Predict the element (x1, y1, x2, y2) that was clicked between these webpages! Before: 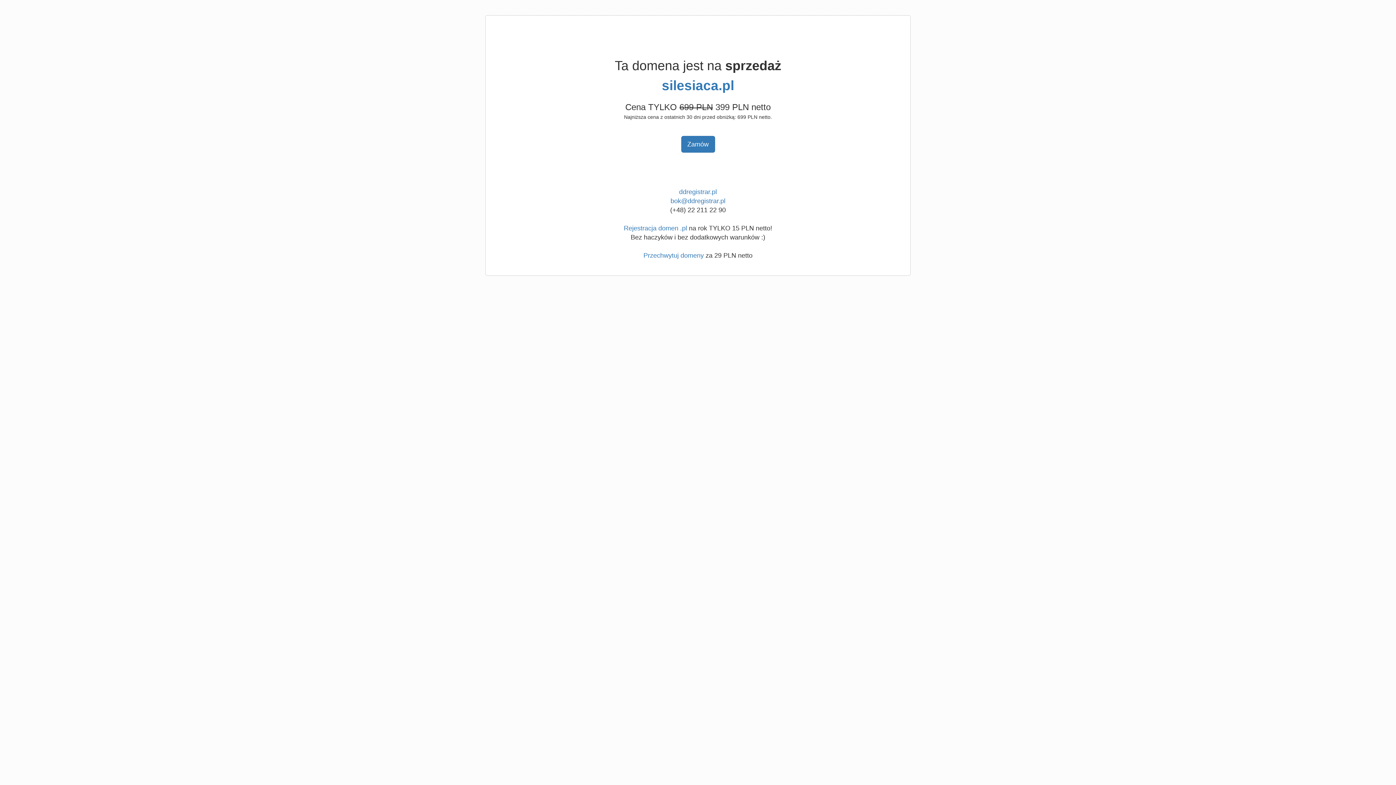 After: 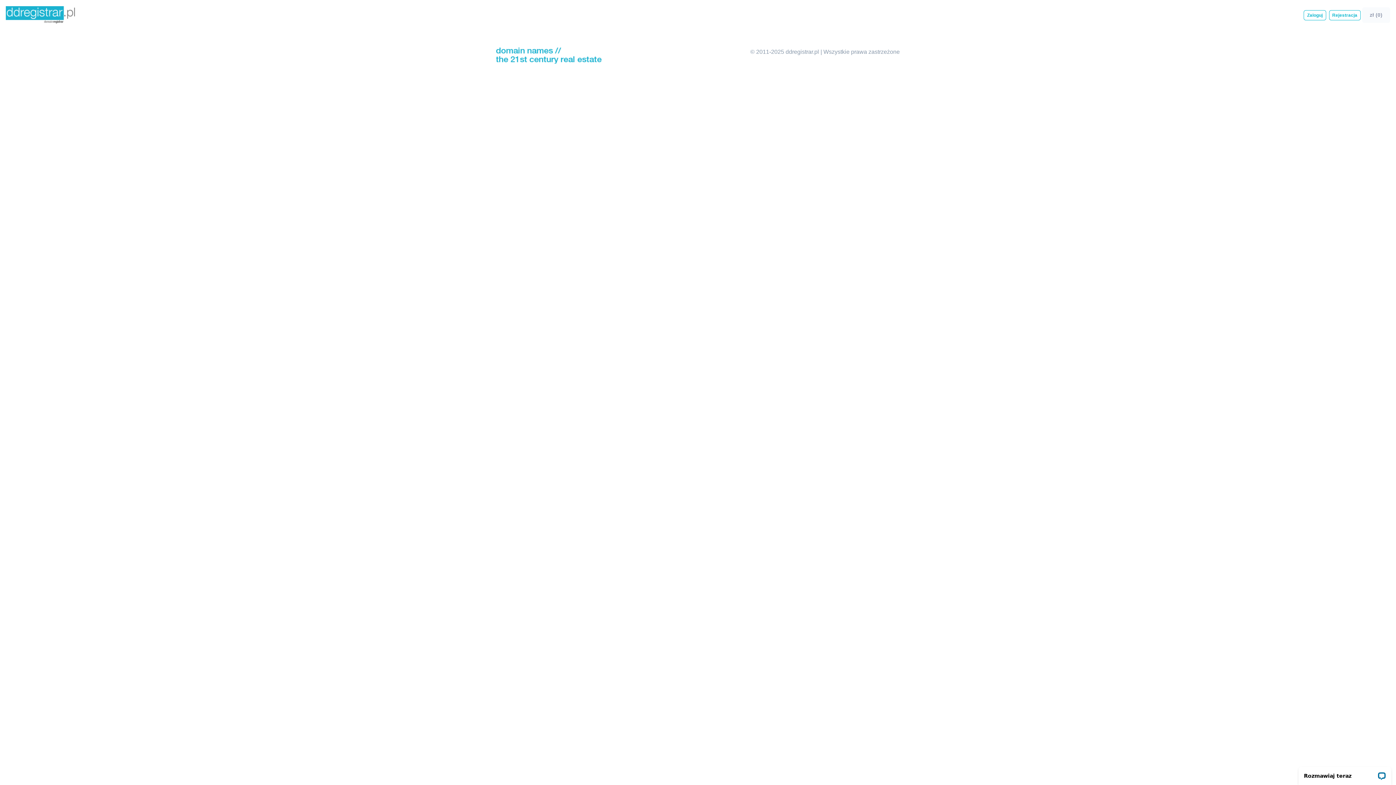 Action: label: Zamów bbox: (681, 136, 715, 152)